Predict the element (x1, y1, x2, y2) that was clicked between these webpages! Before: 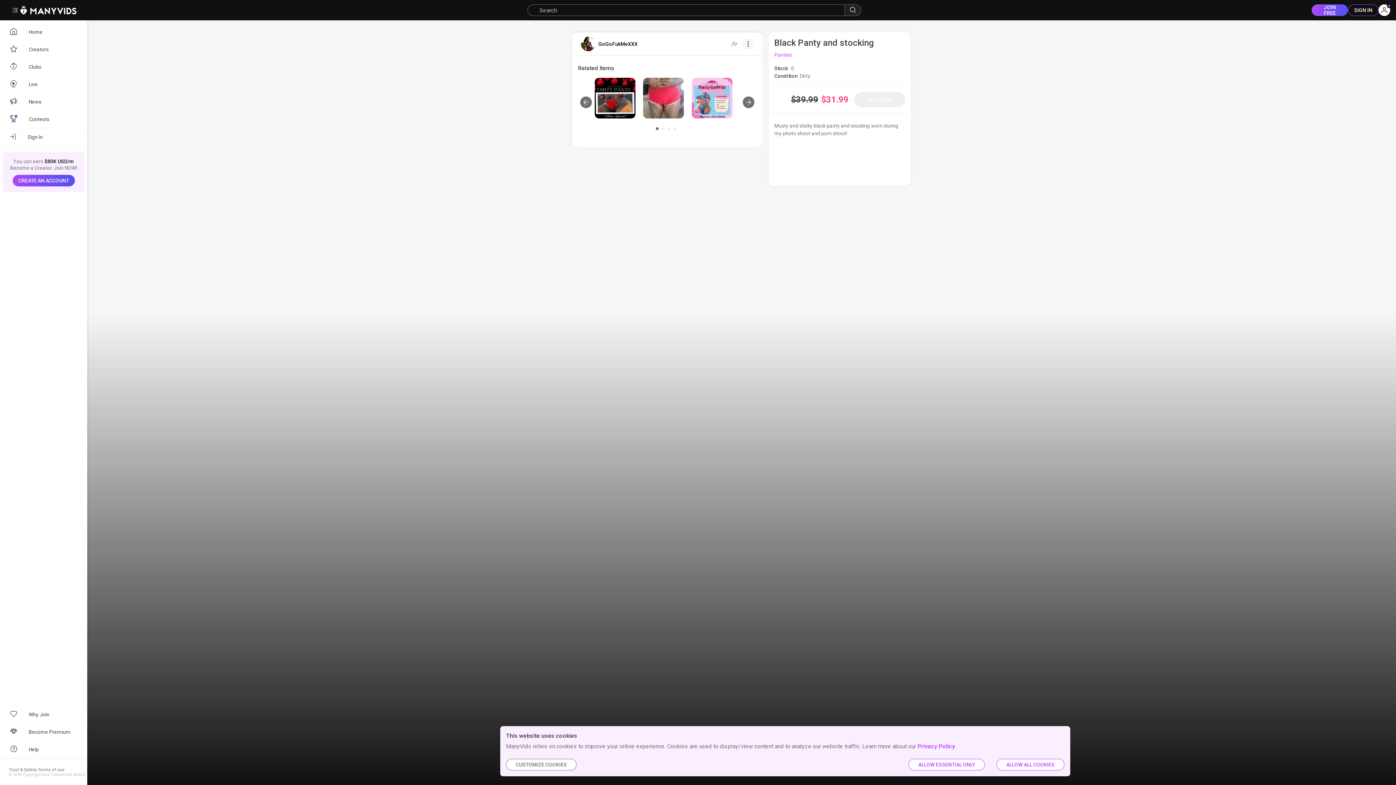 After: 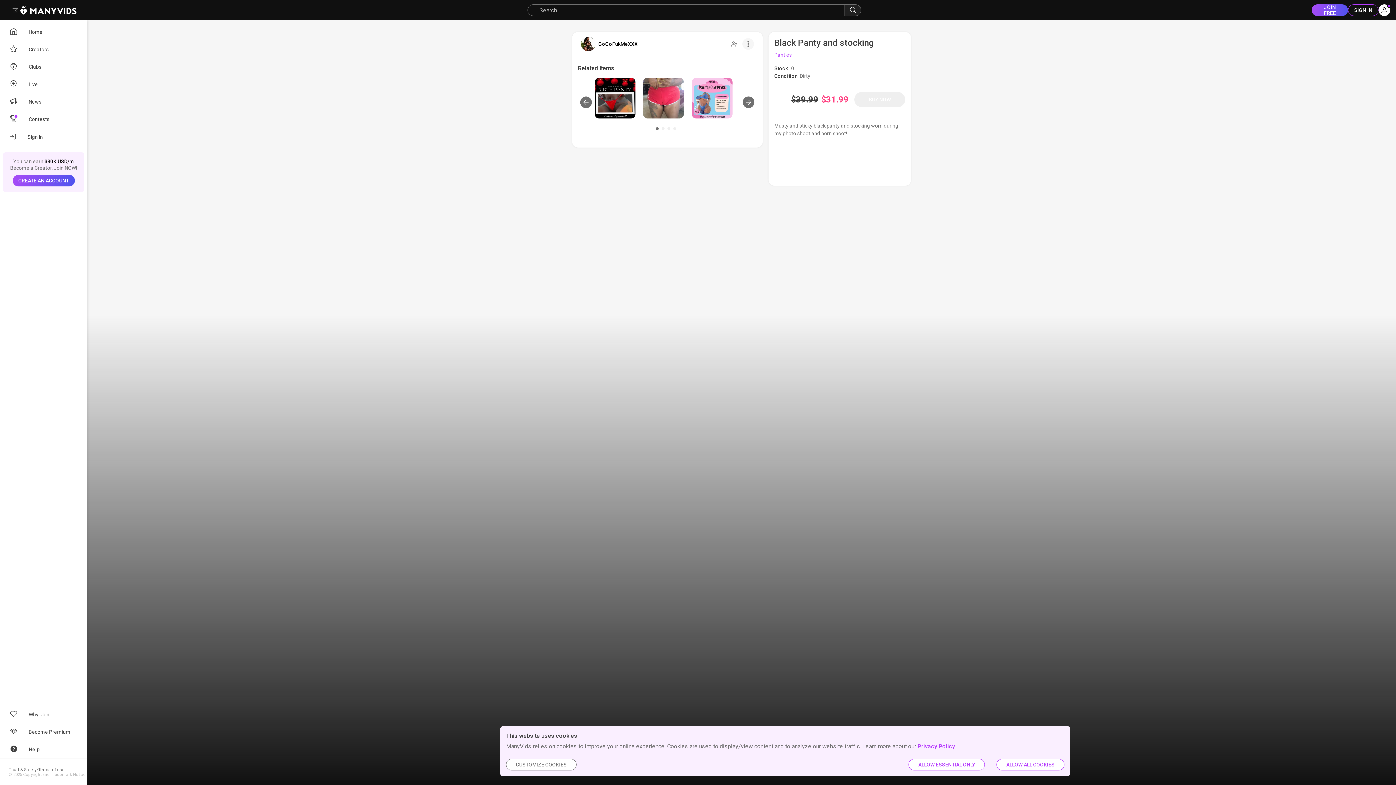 Action: bbox: (0, 741, 87, 758) label: Help